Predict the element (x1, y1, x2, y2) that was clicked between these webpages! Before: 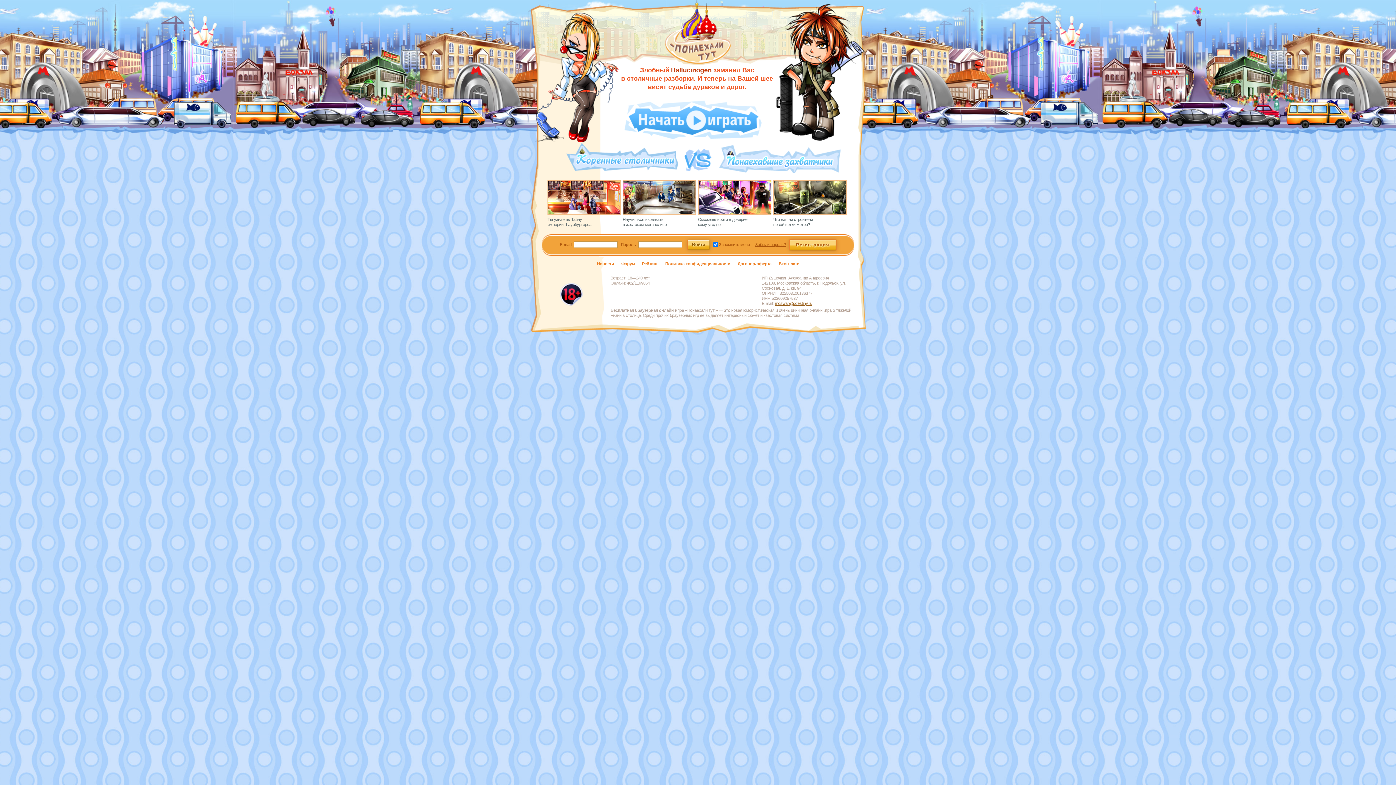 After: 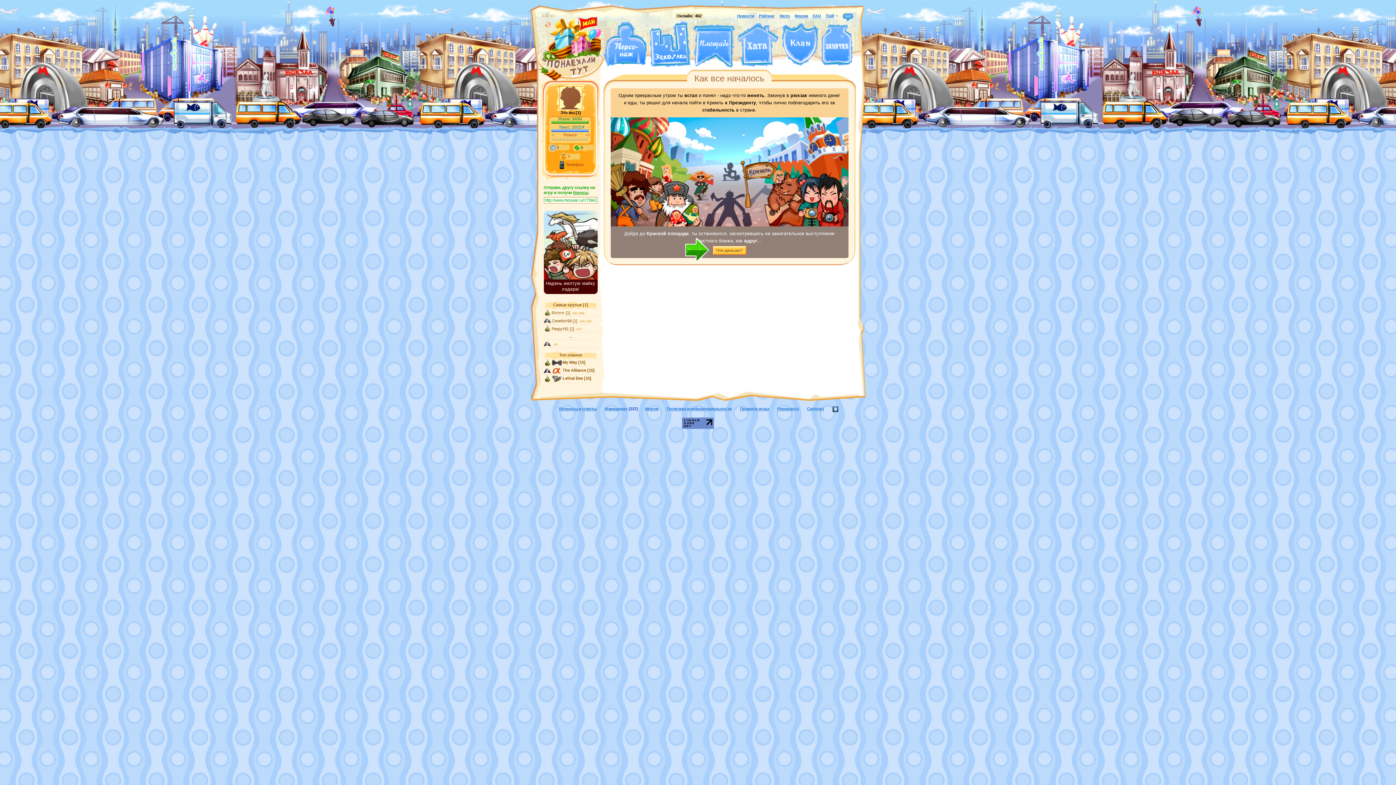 Action: label: Регистрация bbox: (789, 239, 836, 250)